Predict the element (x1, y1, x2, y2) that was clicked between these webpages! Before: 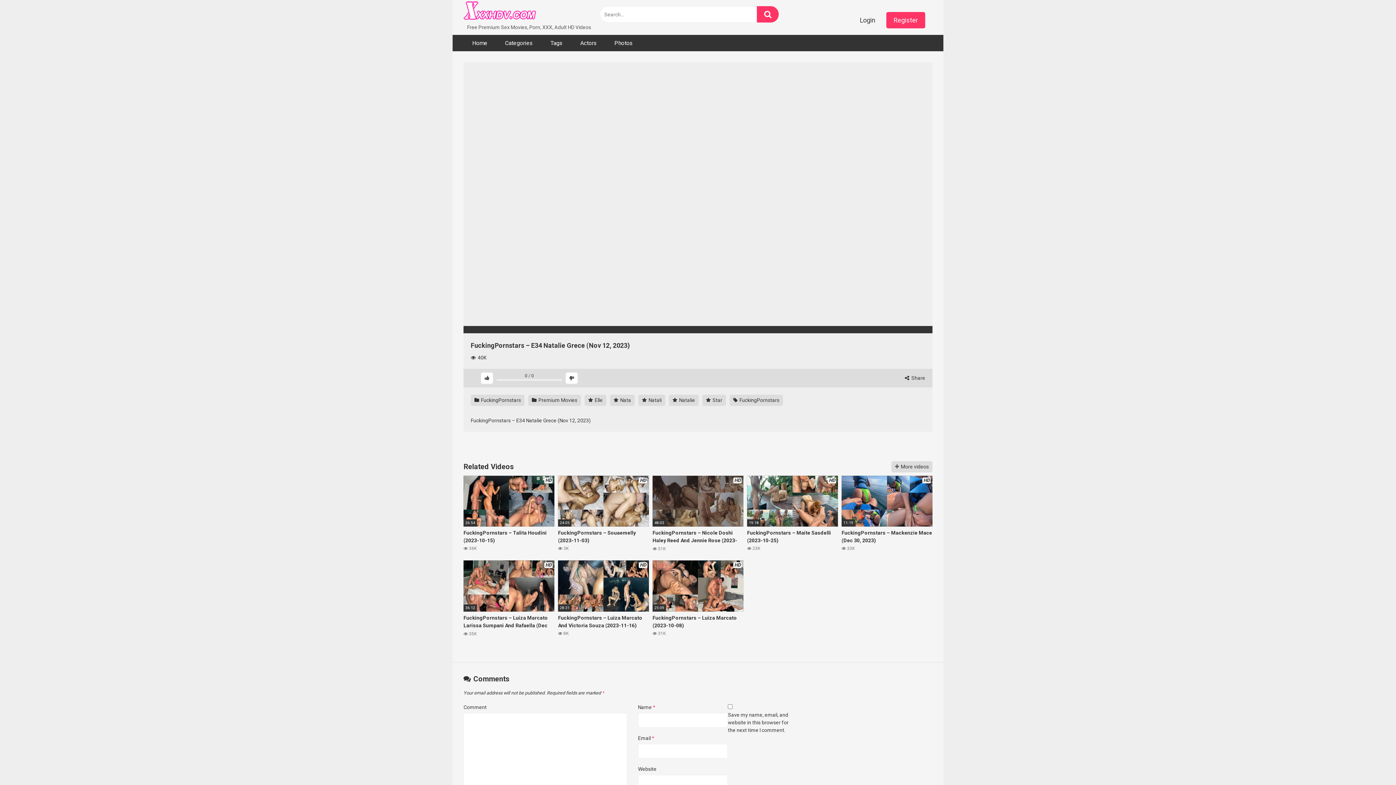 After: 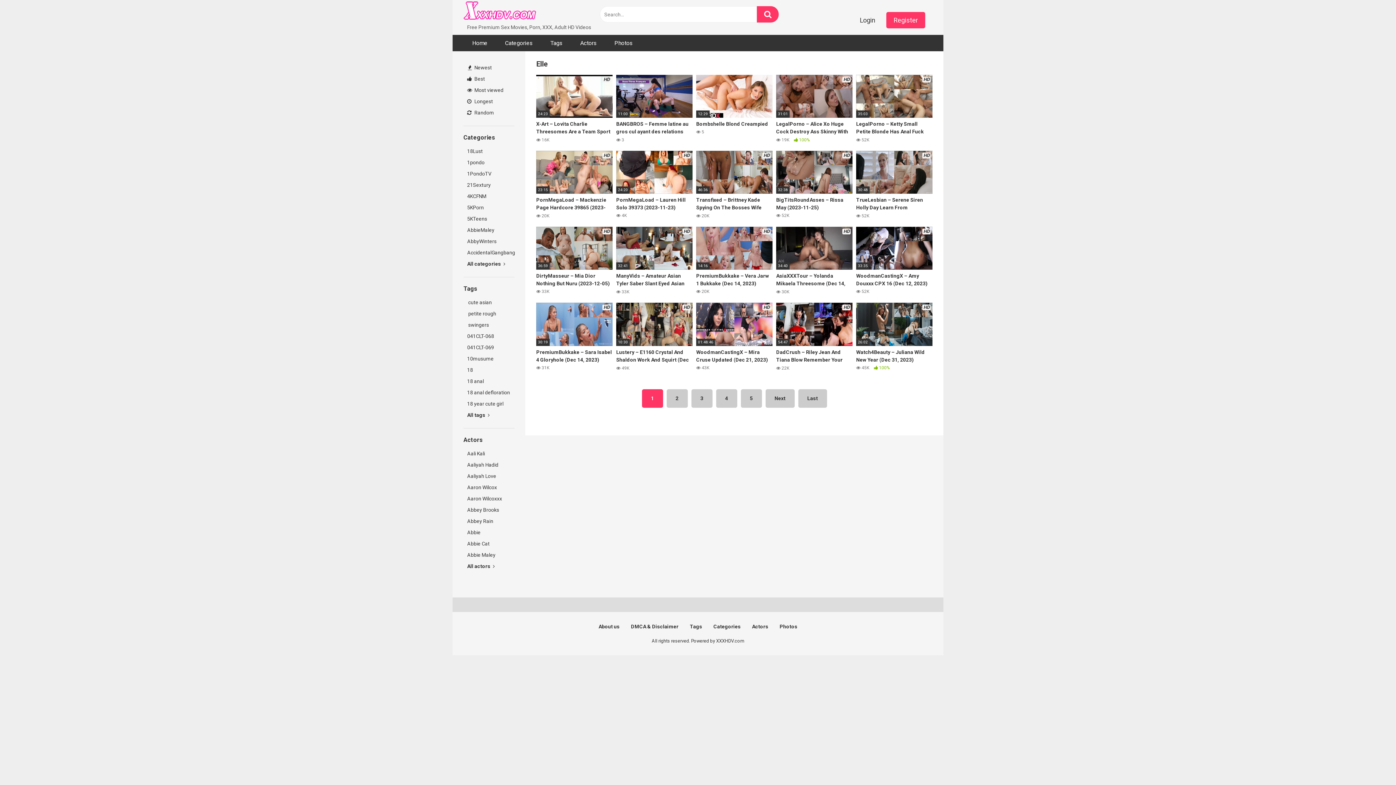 Action: label:  Elle bbox: (584, 394, 606, 406)